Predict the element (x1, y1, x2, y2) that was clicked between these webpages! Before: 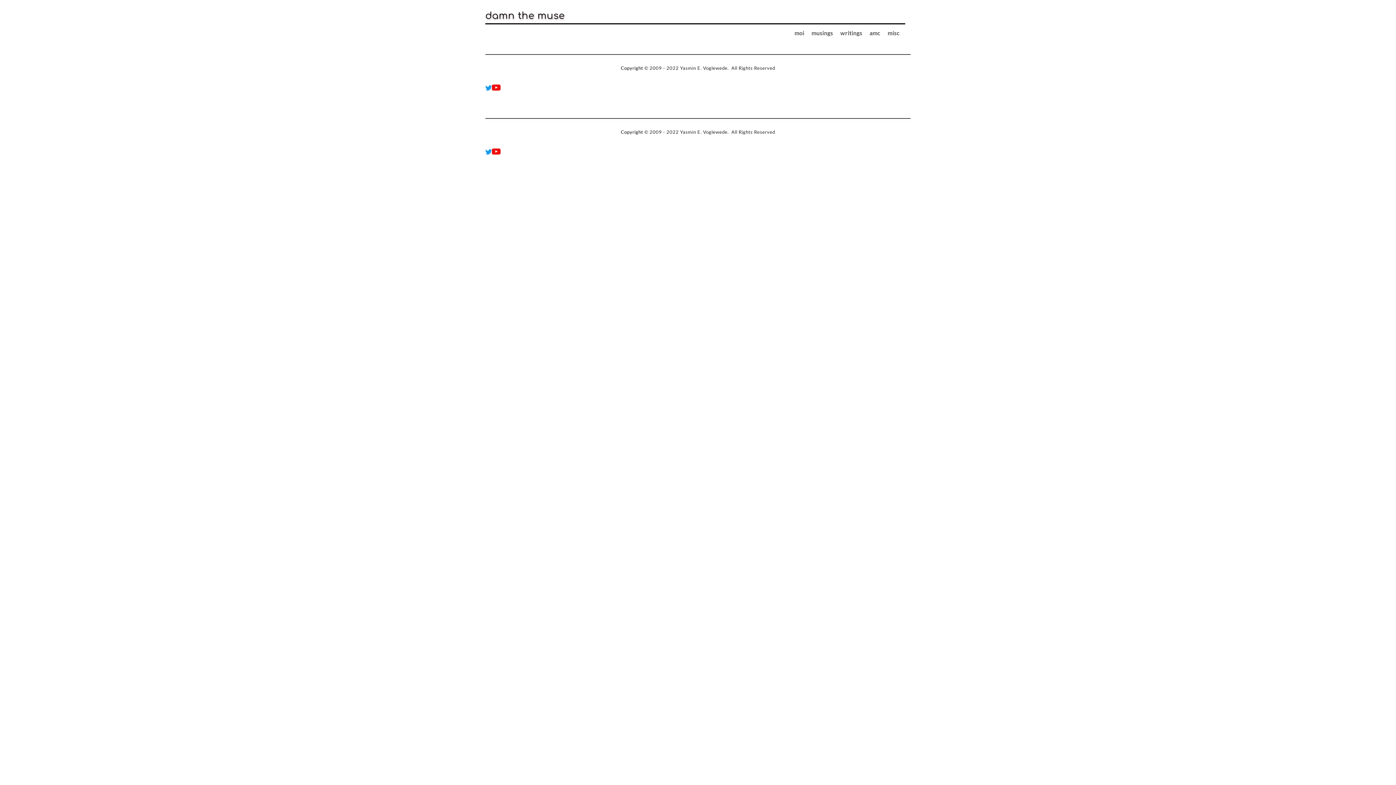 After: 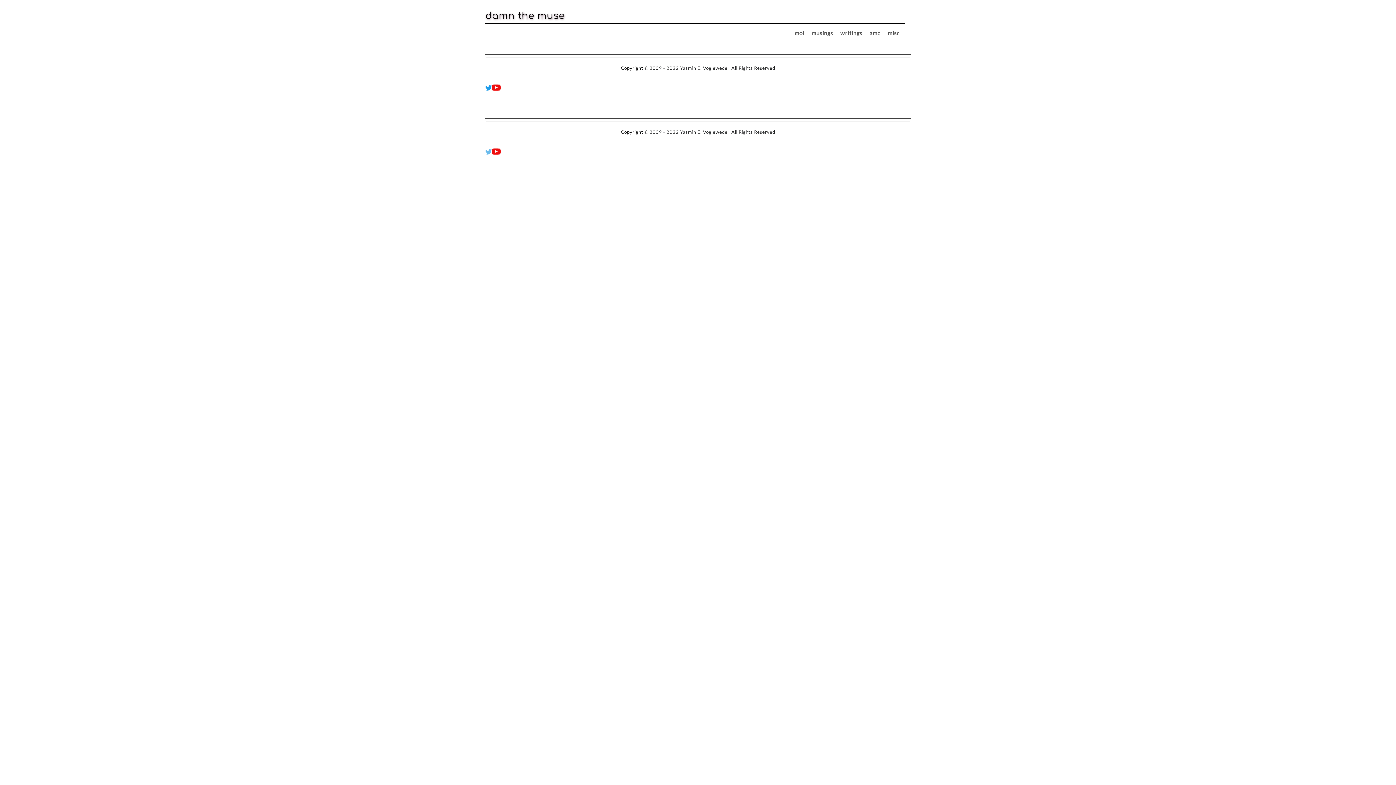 Action: bbox: (485, 147, 492, 154)